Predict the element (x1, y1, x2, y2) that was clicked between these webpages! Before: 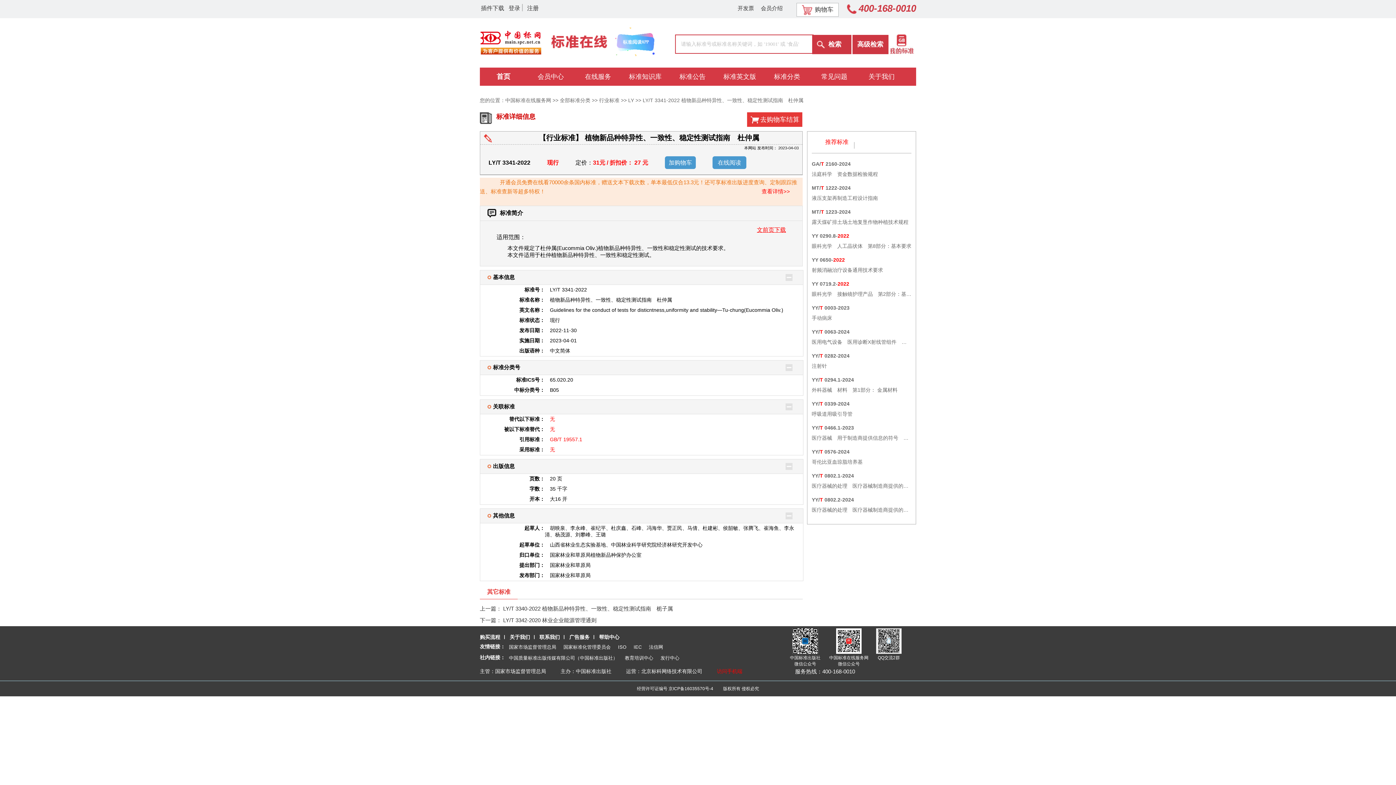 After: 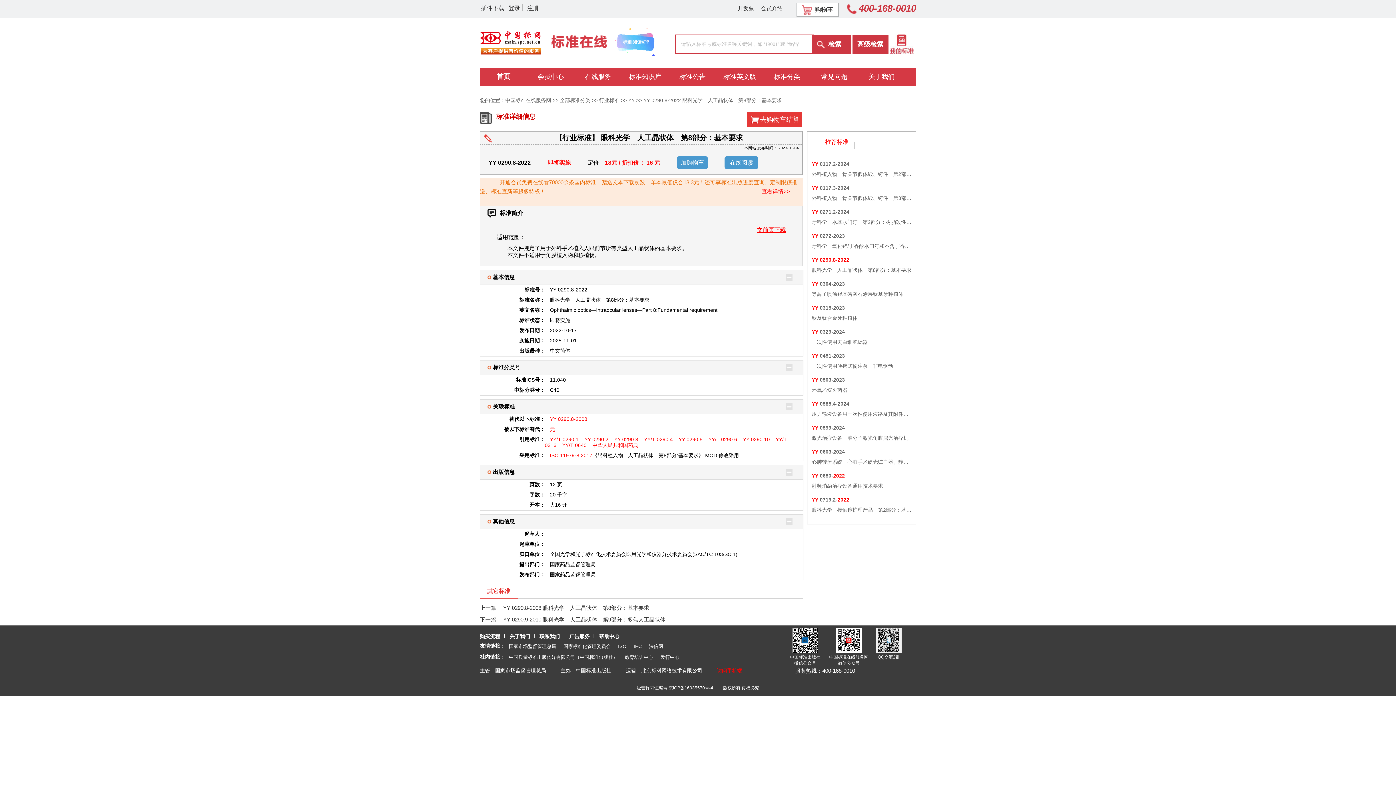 Action: label: YY 0290.8-2022
眼科光学　人工晶状体　第8部分：基本要求 bbox: (812, 230, 911, 251)